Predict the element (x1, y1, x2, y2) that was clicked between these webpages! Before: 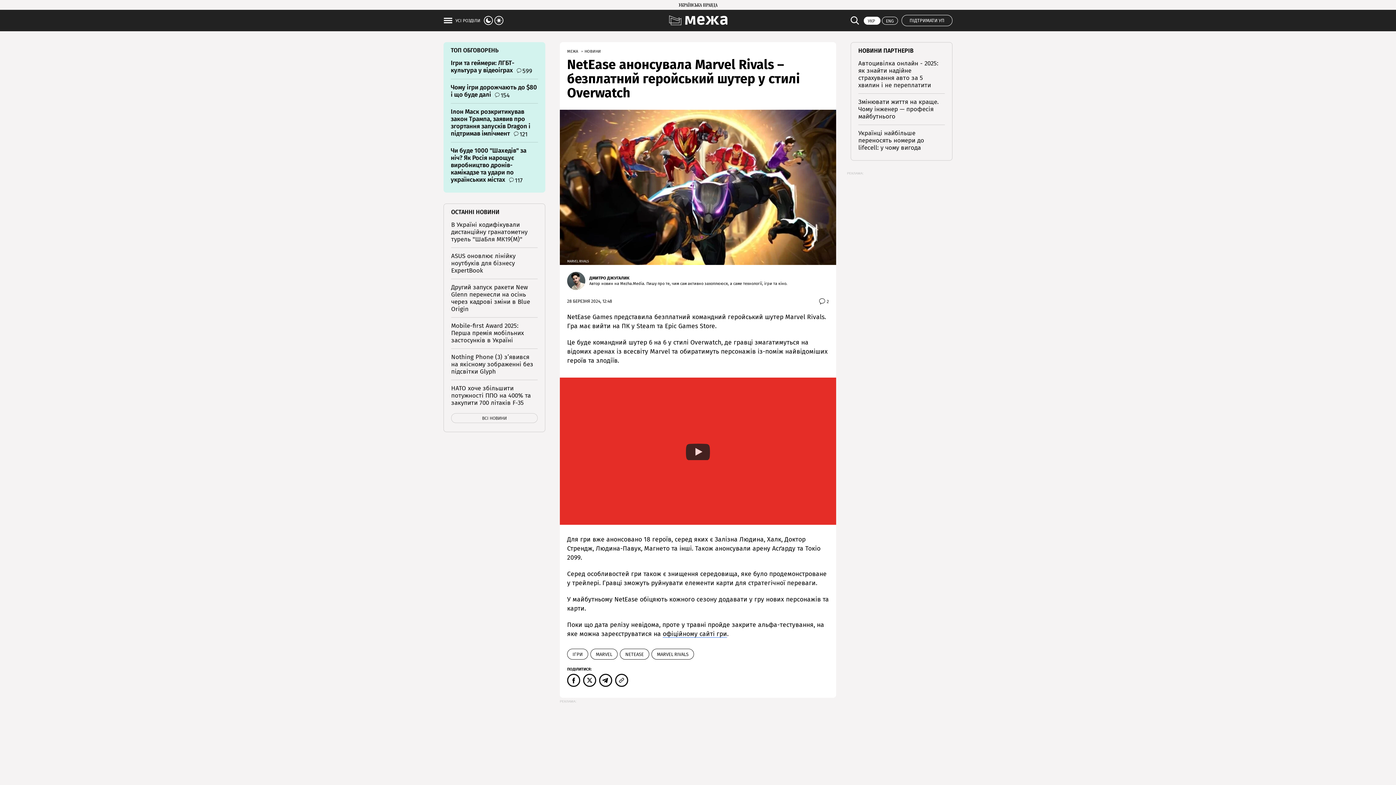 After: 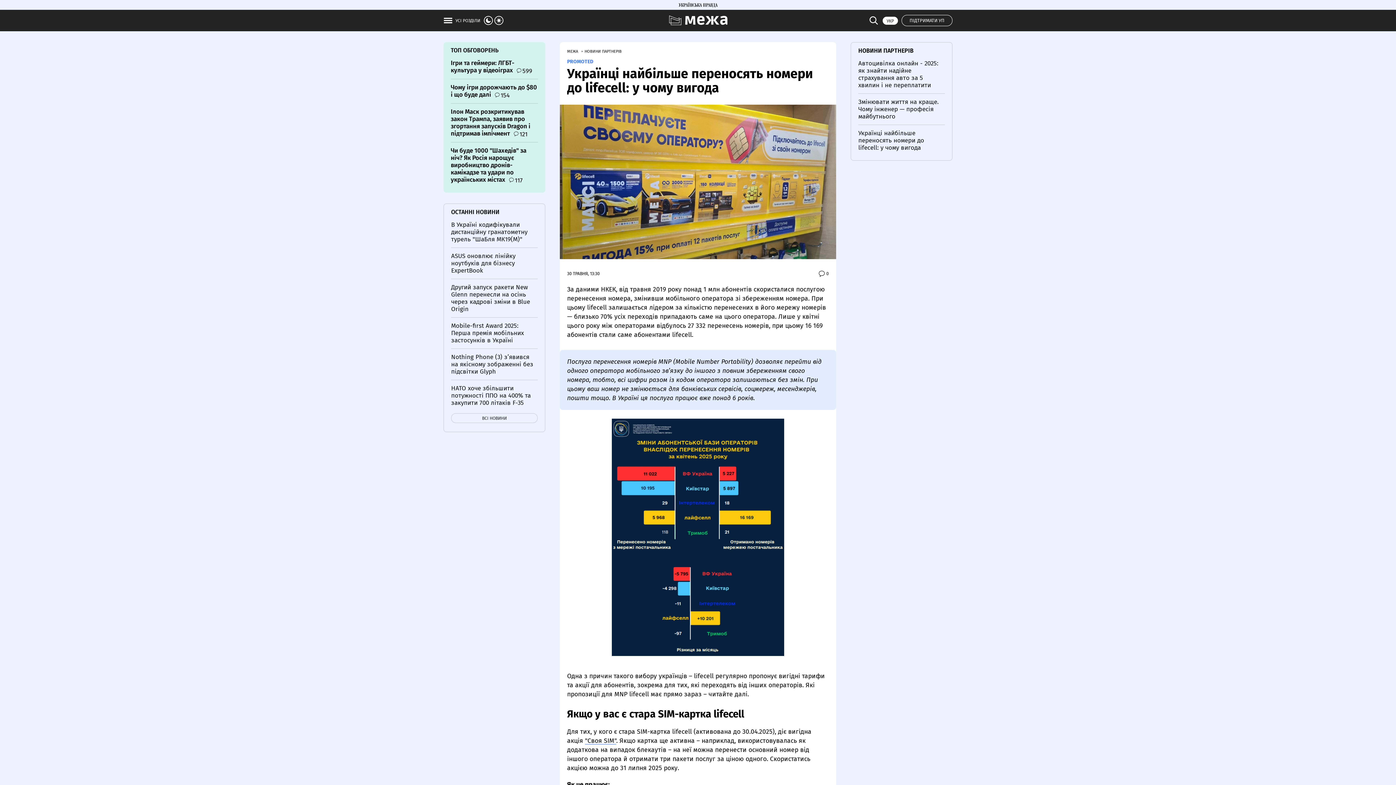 Action: bbox: (858, 129, 924, 151) label: Українці найбільше переносять номери до lifecell: у чому вигода